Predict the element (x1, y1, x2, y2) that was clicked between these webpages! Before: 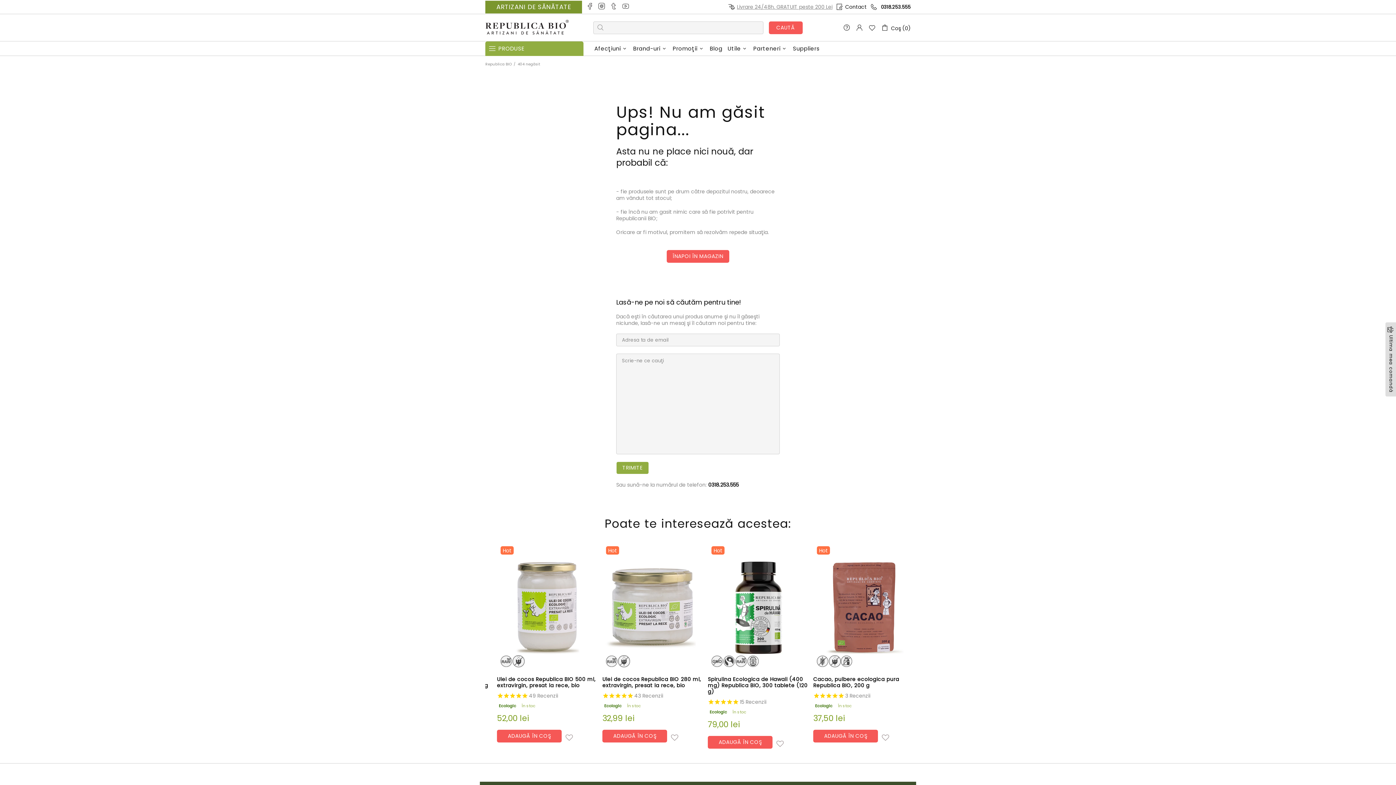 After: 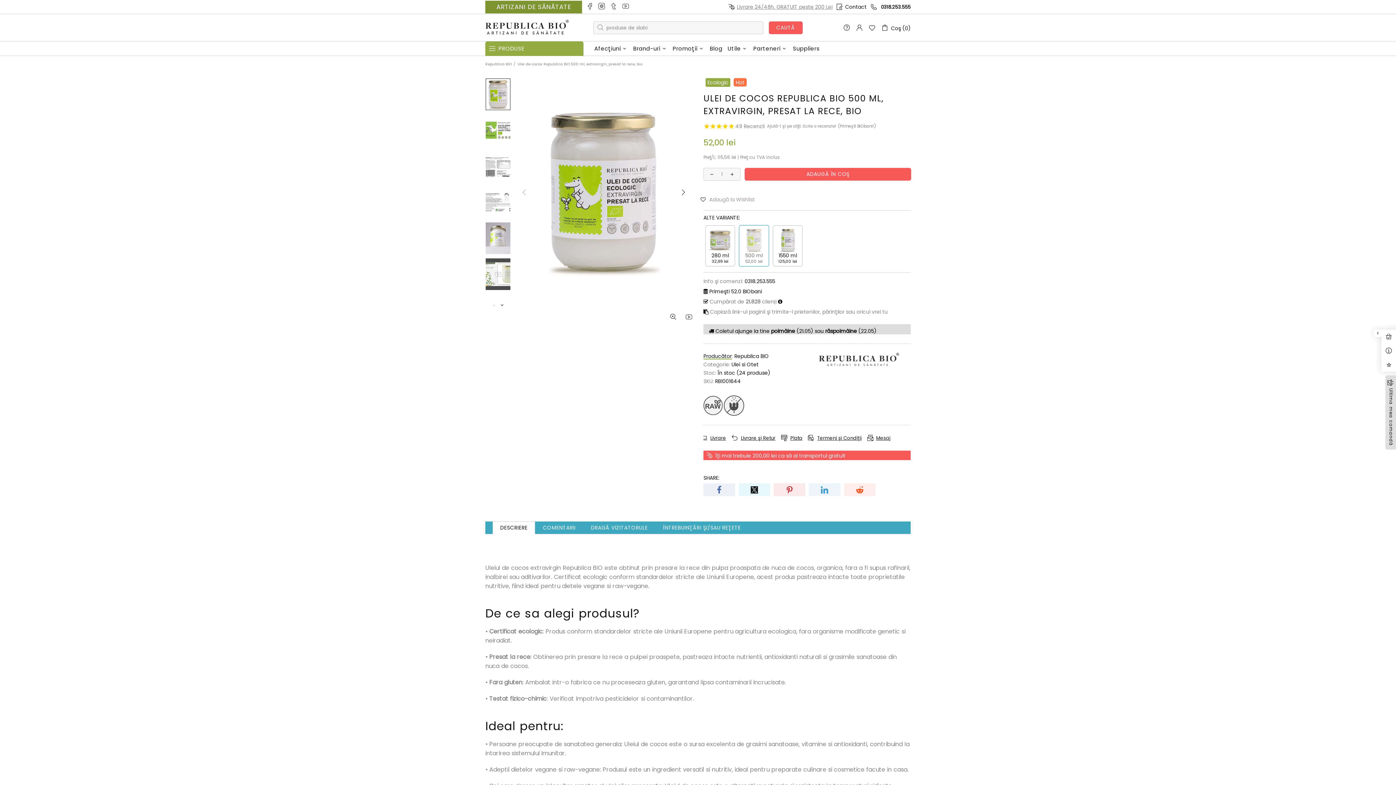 Action: bbox: (497, 676, 597, 689) label: Ulei de cocos Republica BIO 500 ml, extravirgin, presat la rece, bio